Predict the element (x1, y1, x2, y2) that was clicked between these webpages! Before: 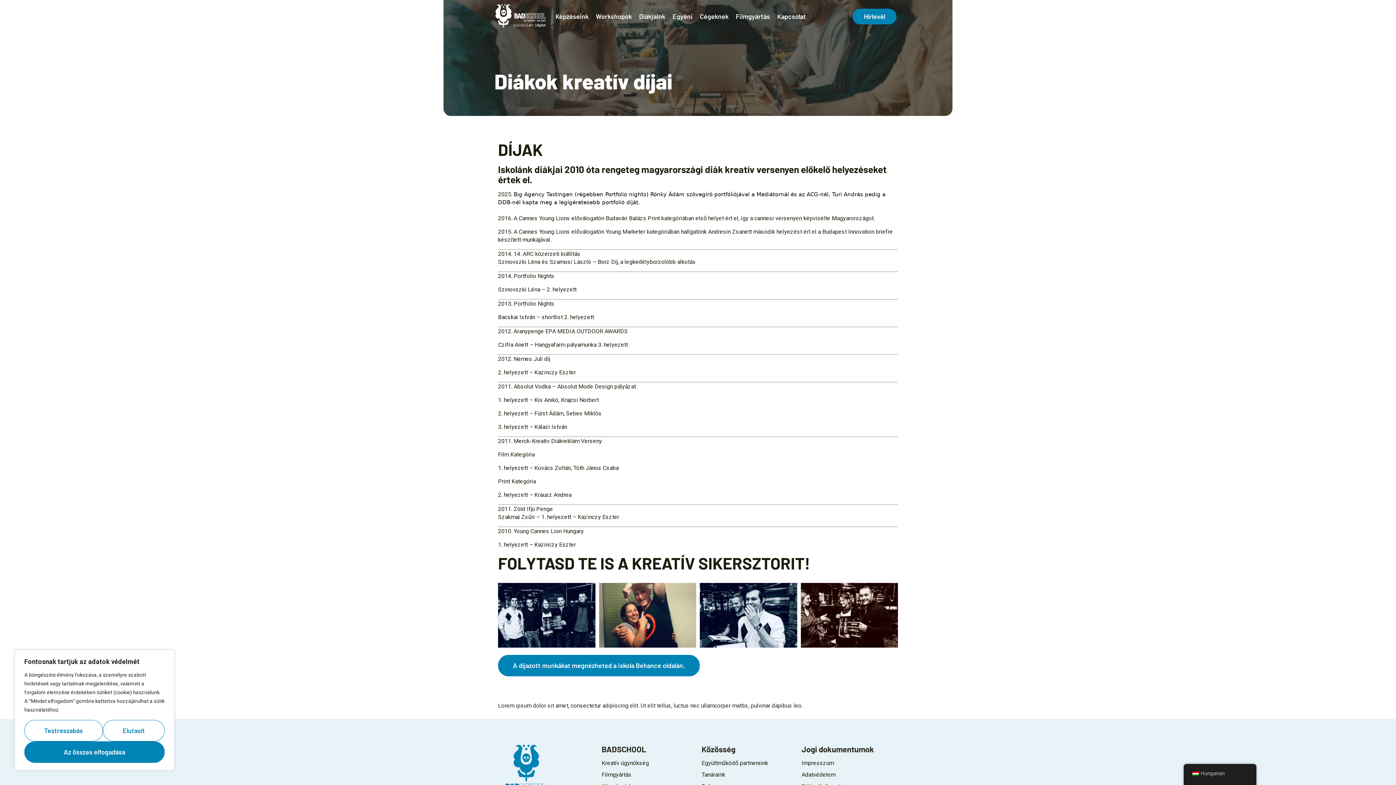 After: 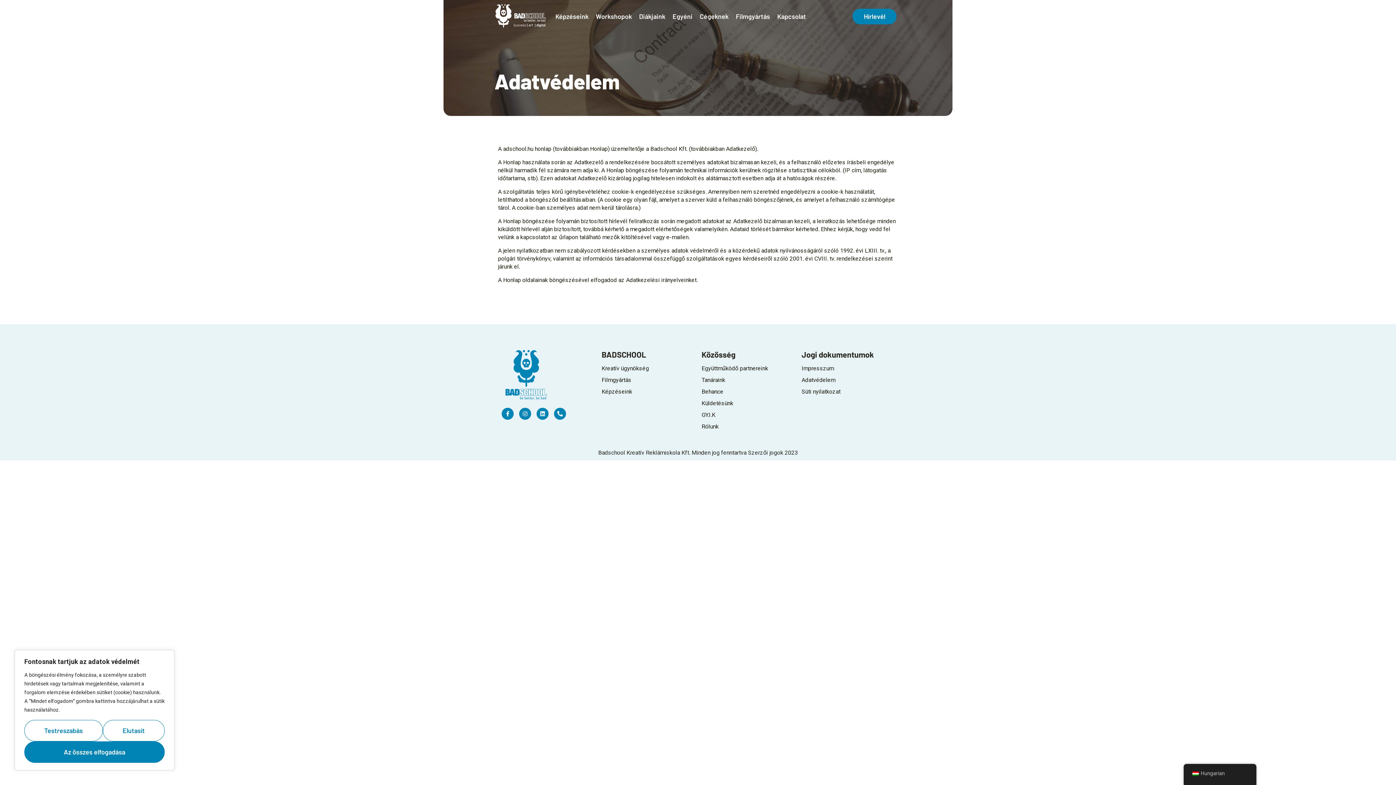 Action: label: Adatvédelem bbox: (801, 771, 894, 779)